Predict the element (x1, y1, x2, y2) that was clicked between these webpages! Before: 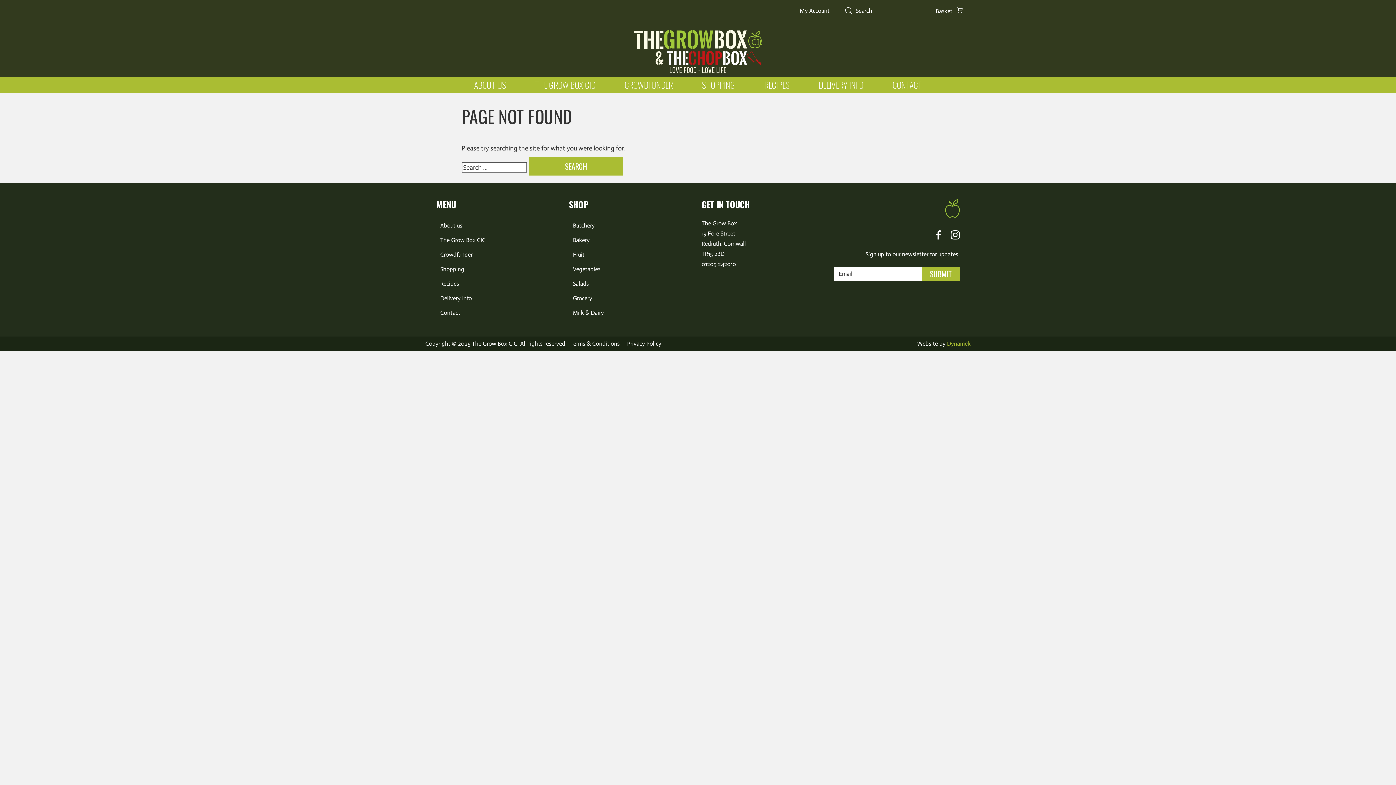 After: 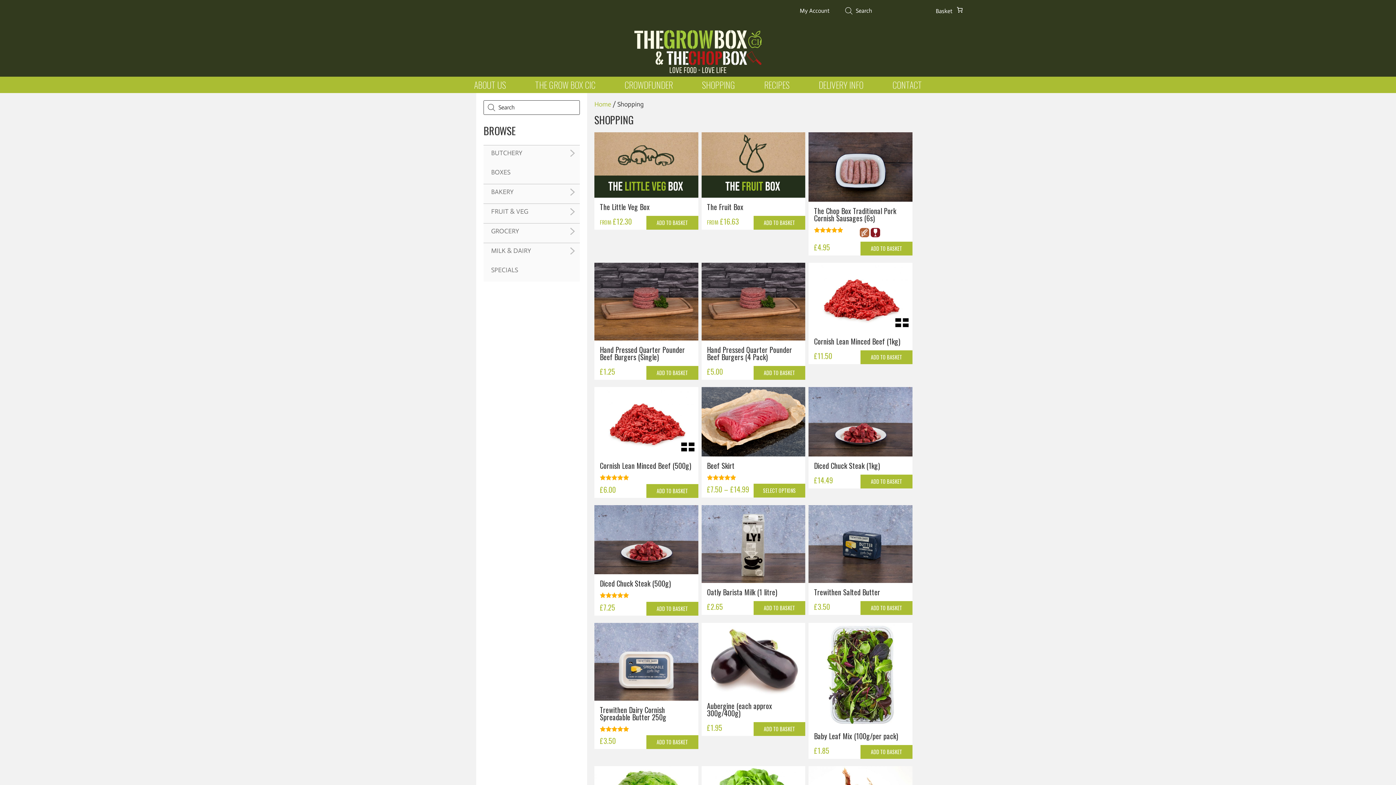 Action: bbox: (687, 76, 749, 93) label: SHOPPING